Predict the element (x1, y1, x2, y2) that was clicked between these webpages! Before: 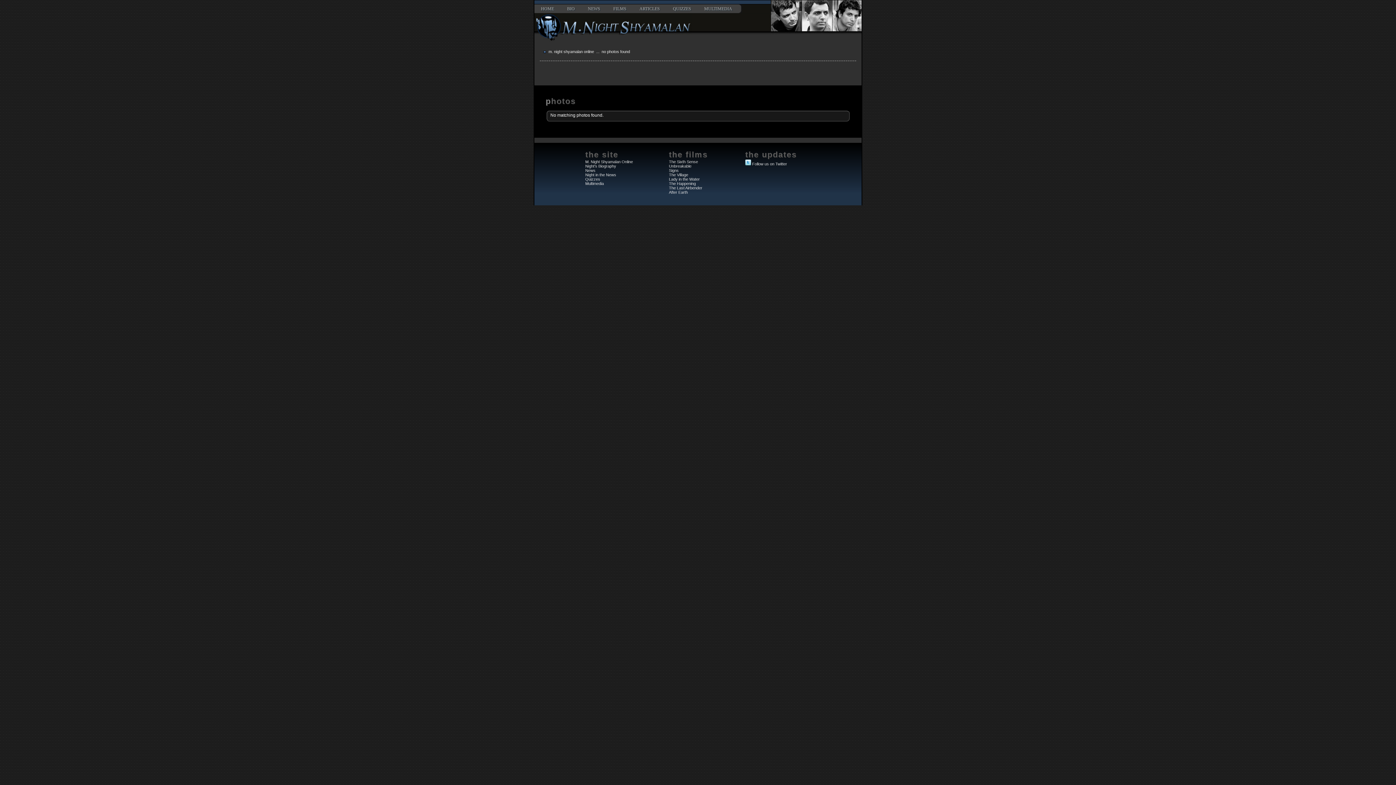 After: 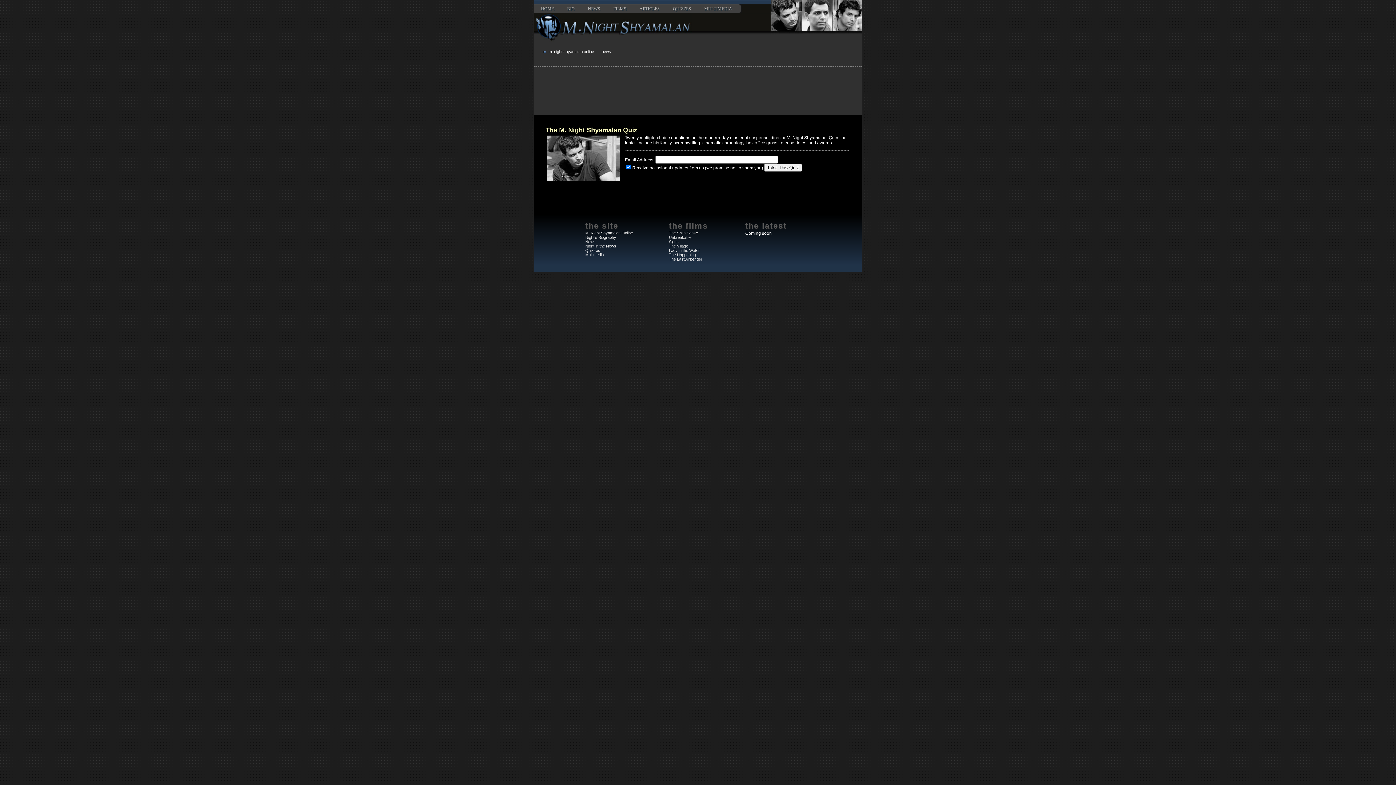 Action: bbox: (666, 4, 697, 13) label: QUIZZES